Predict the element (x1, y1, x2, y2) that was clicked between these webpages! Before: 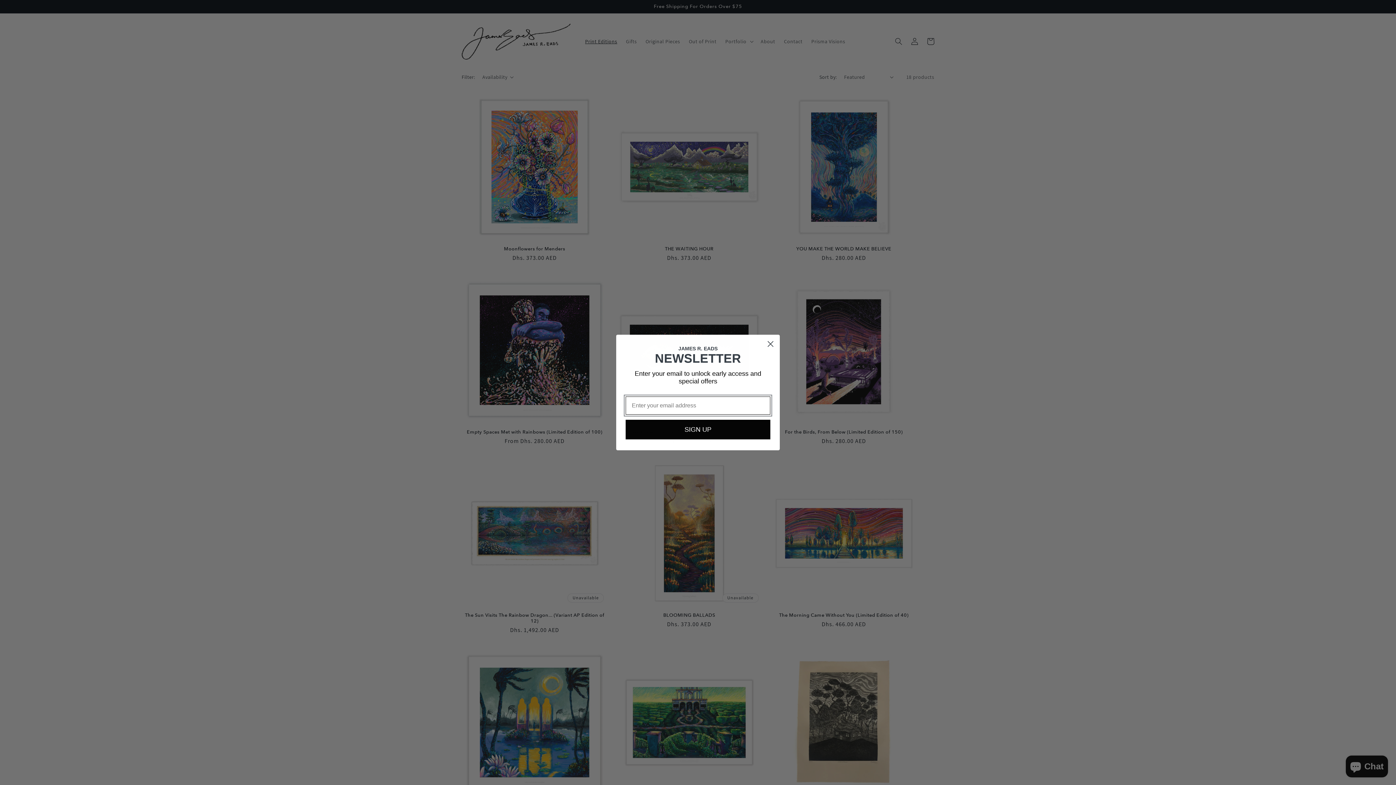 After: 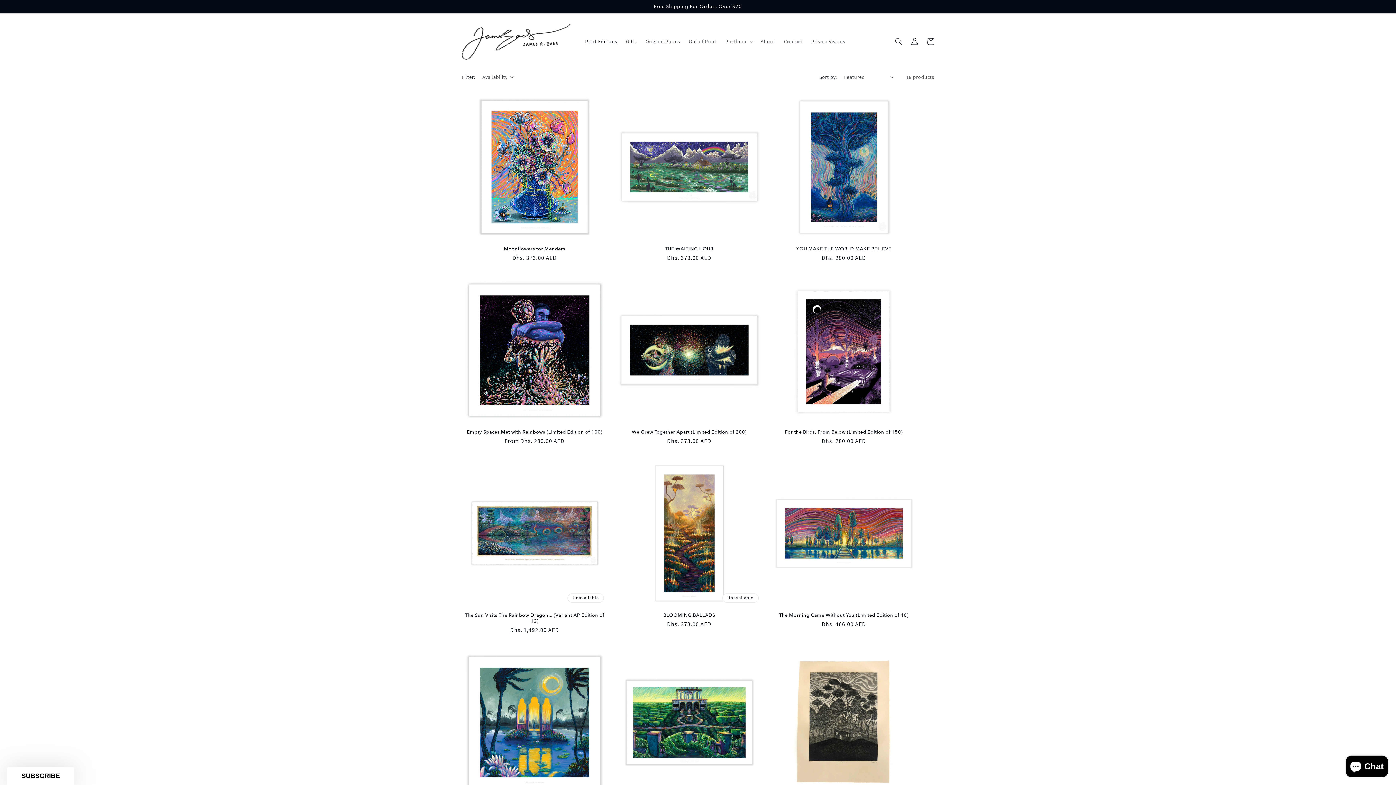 Action: label: Close dialog bbox: (764, 349, 777, 362)